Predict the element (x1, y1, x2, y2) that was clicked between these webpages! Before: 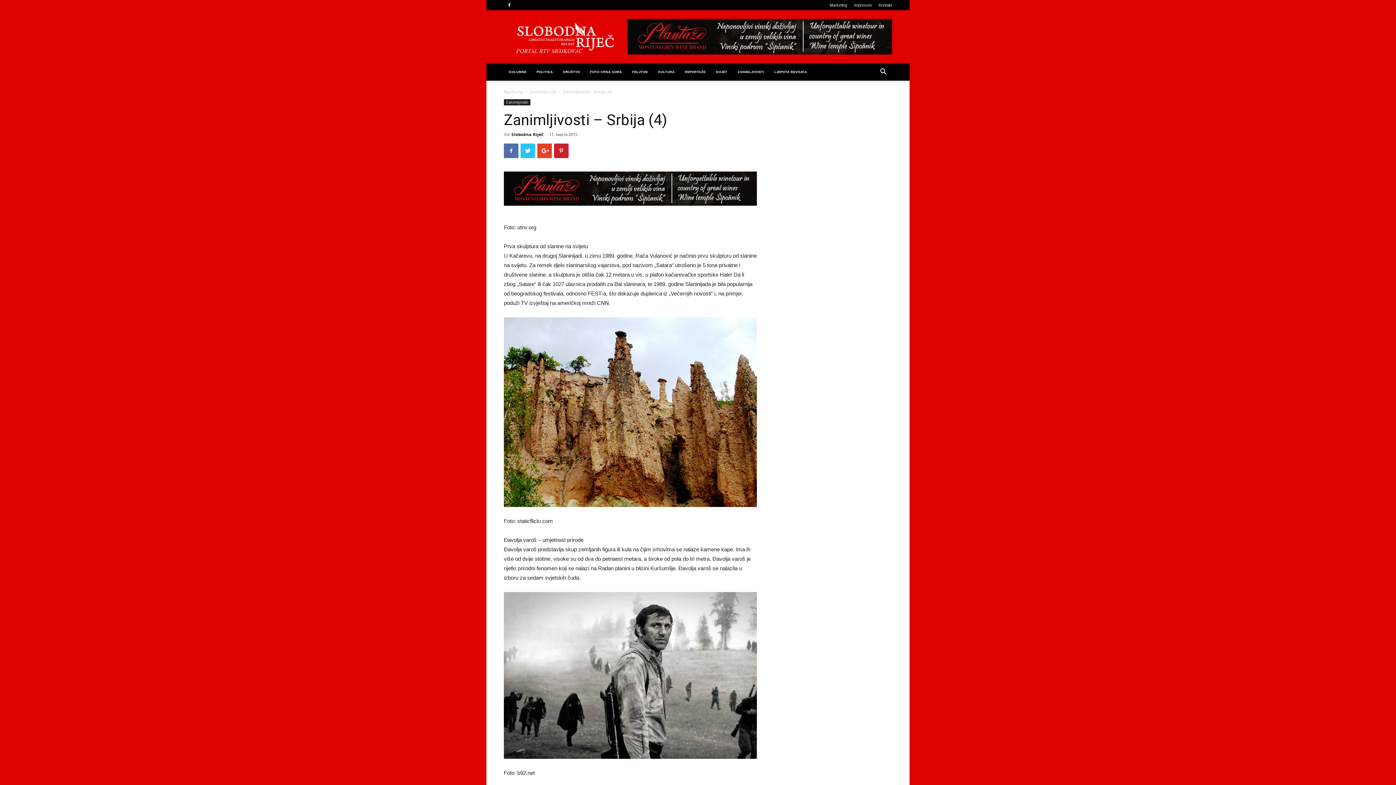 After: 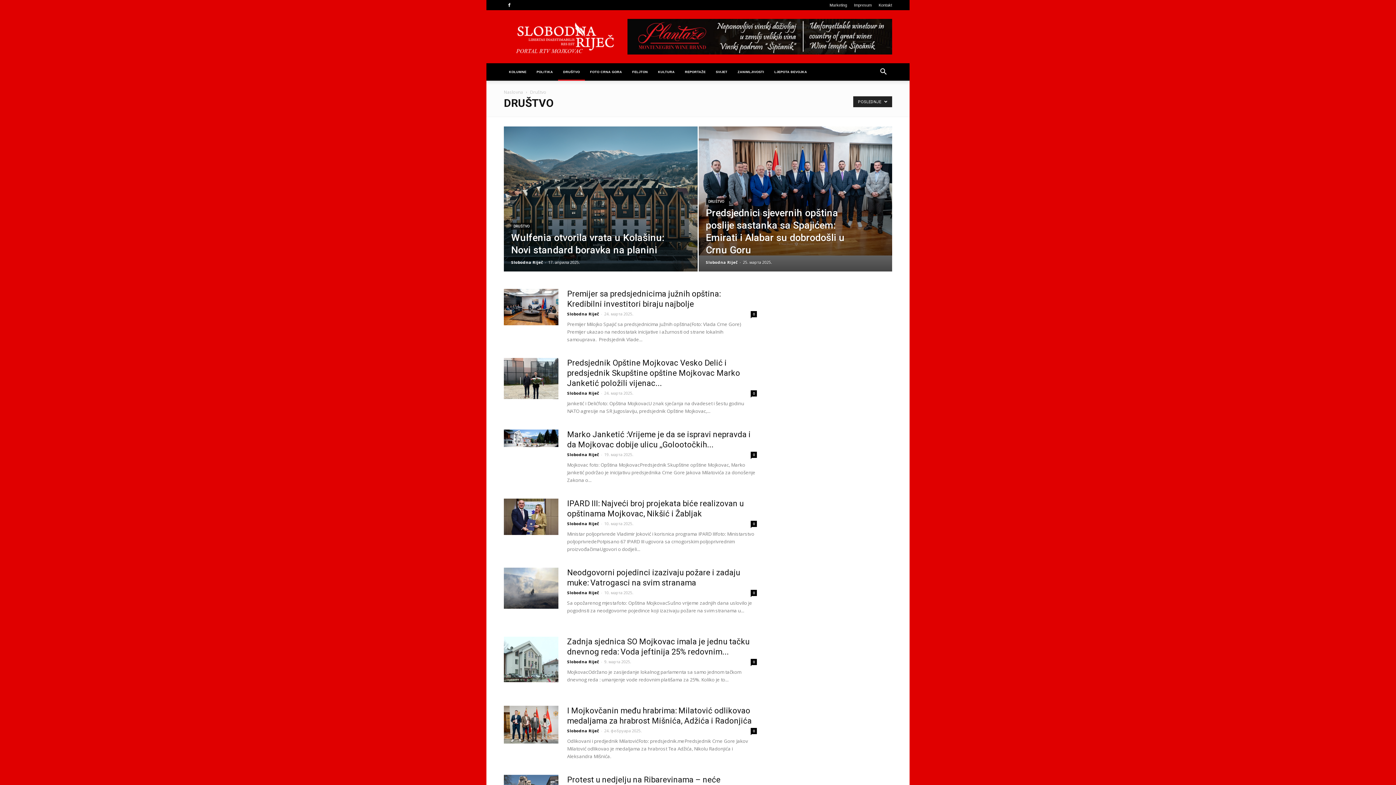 Action: label: DRUŠTVO bbox: (558, 63, 585, 80)